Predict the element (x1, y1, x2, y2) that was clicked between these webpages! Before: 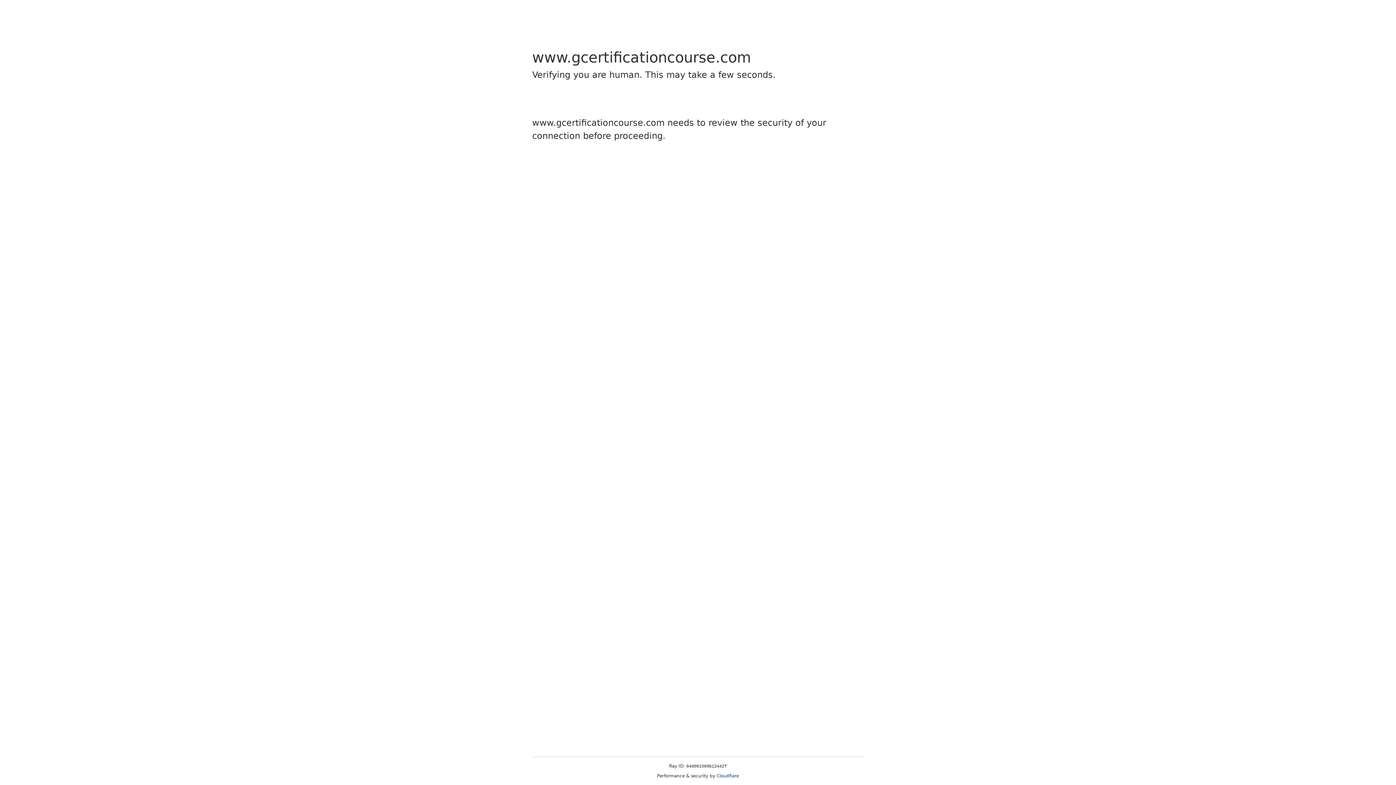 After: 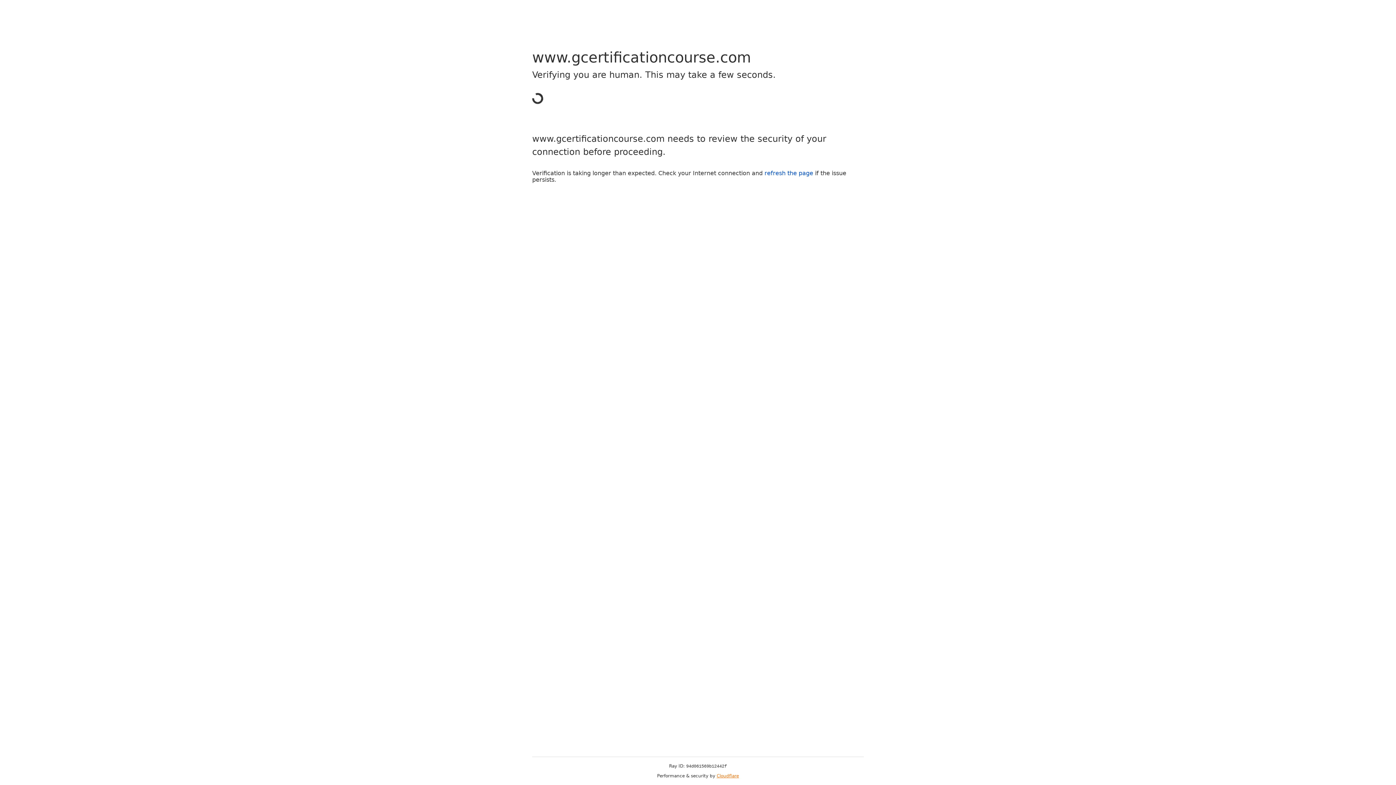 Action: label: Cloudflare bbox: (716, 773, 739, 778)